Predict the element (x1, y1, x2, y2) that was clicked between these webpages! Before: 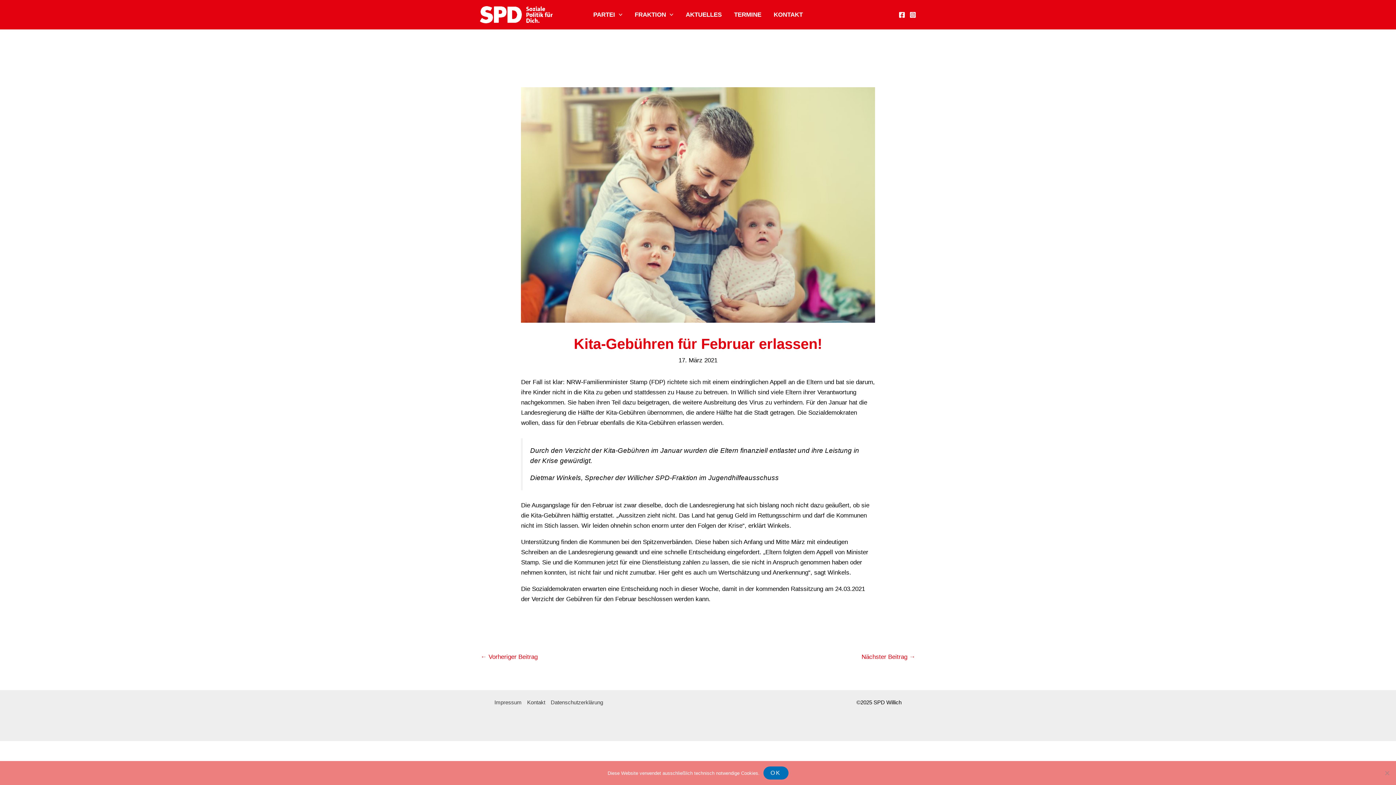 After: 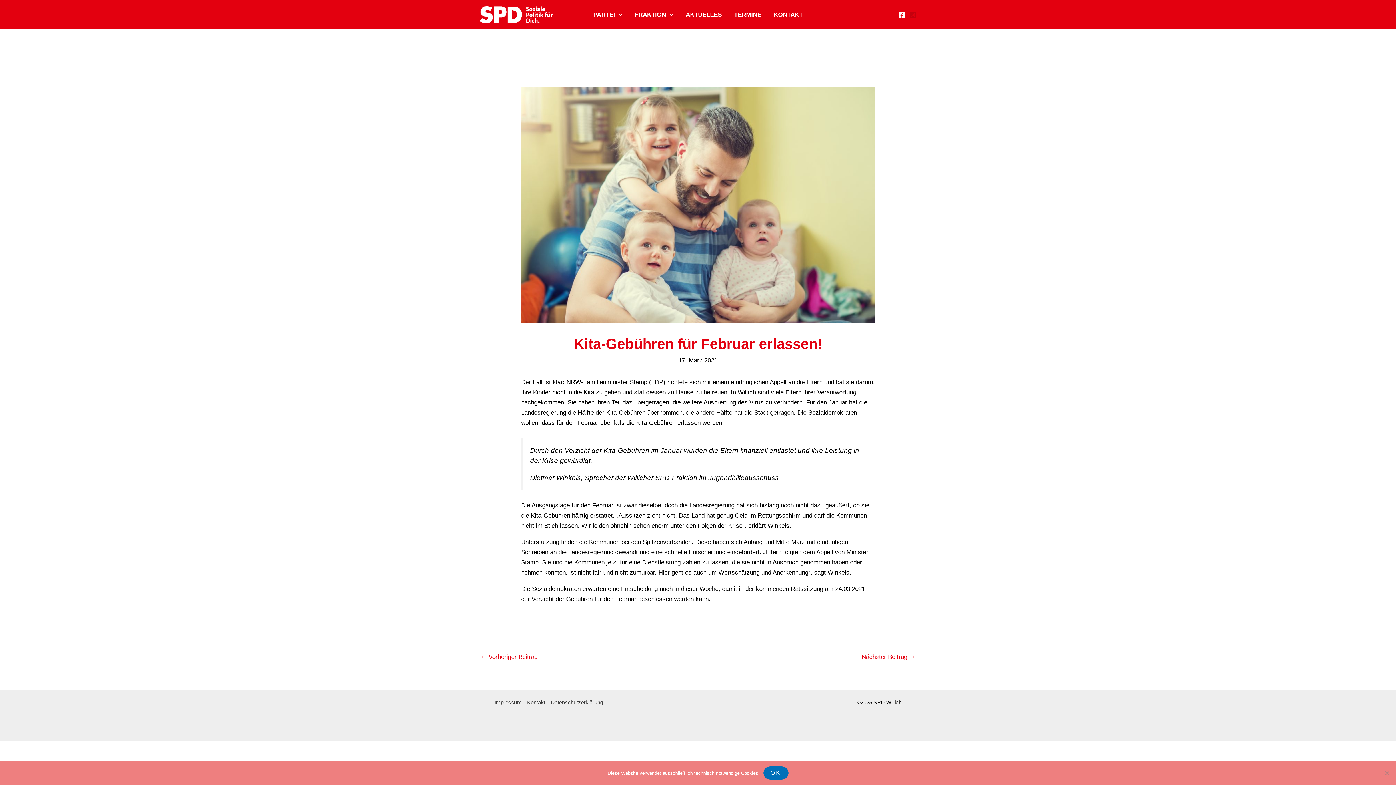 Action: label: Instagram bbox: (909, 11, 916, 18)